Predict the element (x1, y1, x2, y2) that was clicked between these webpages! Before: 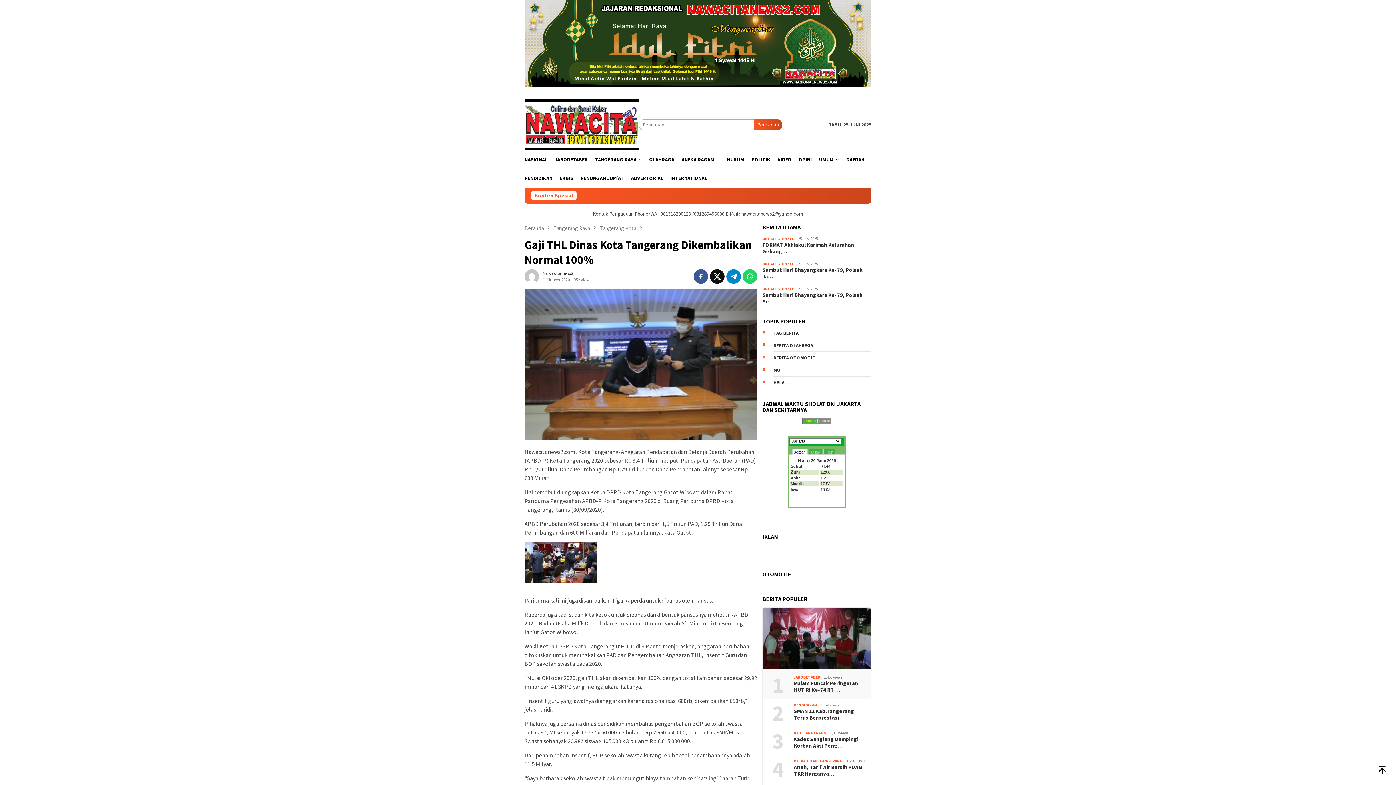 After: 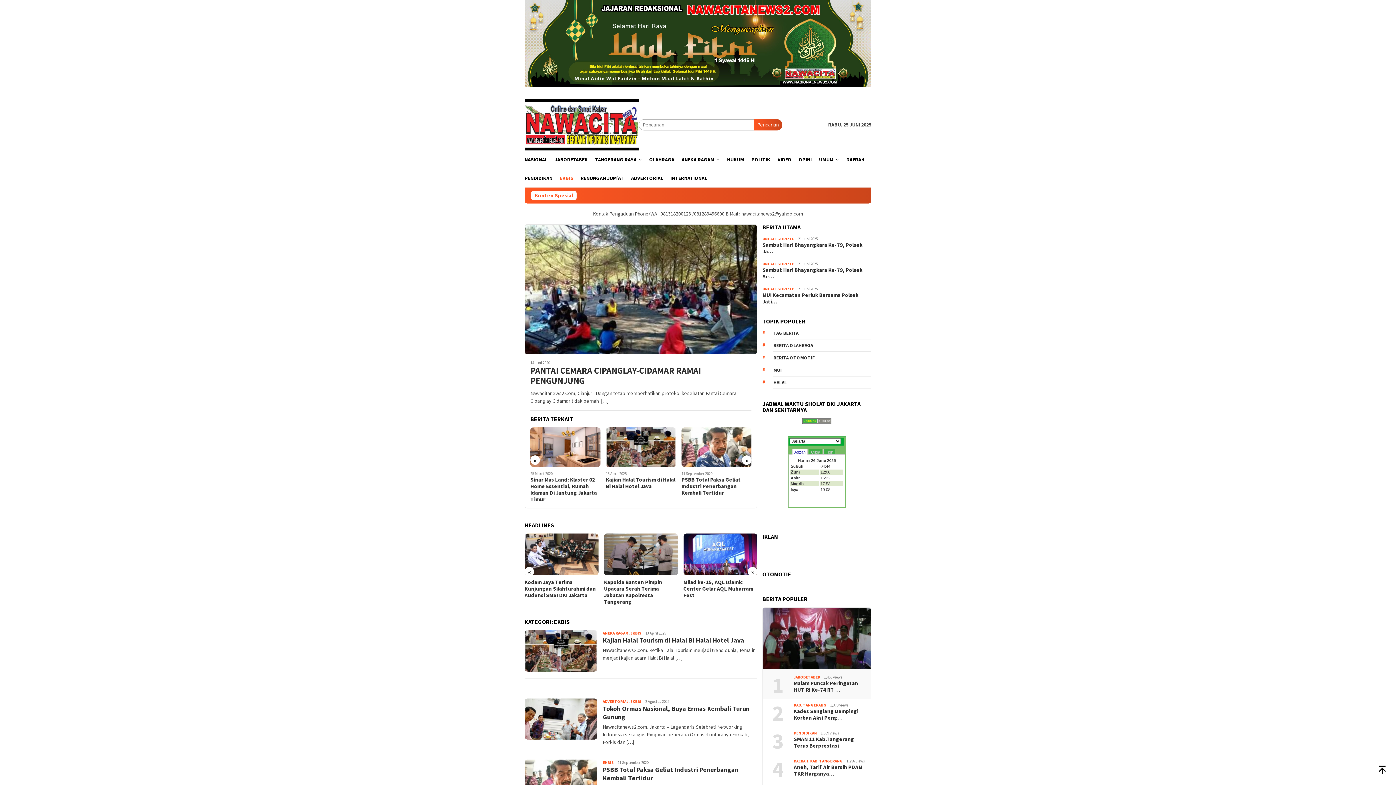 Action: label: EKBIS bbox: (556, 168, 577, 187)